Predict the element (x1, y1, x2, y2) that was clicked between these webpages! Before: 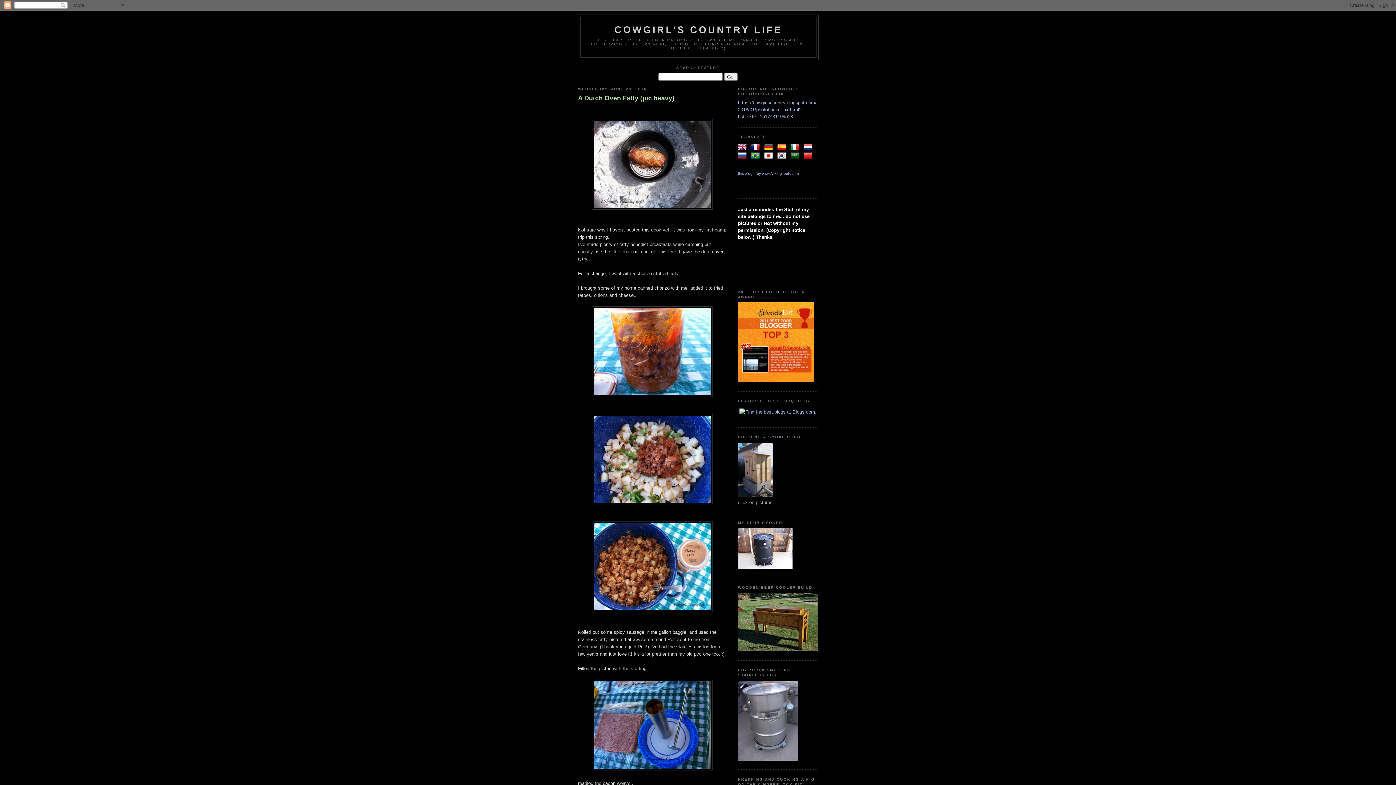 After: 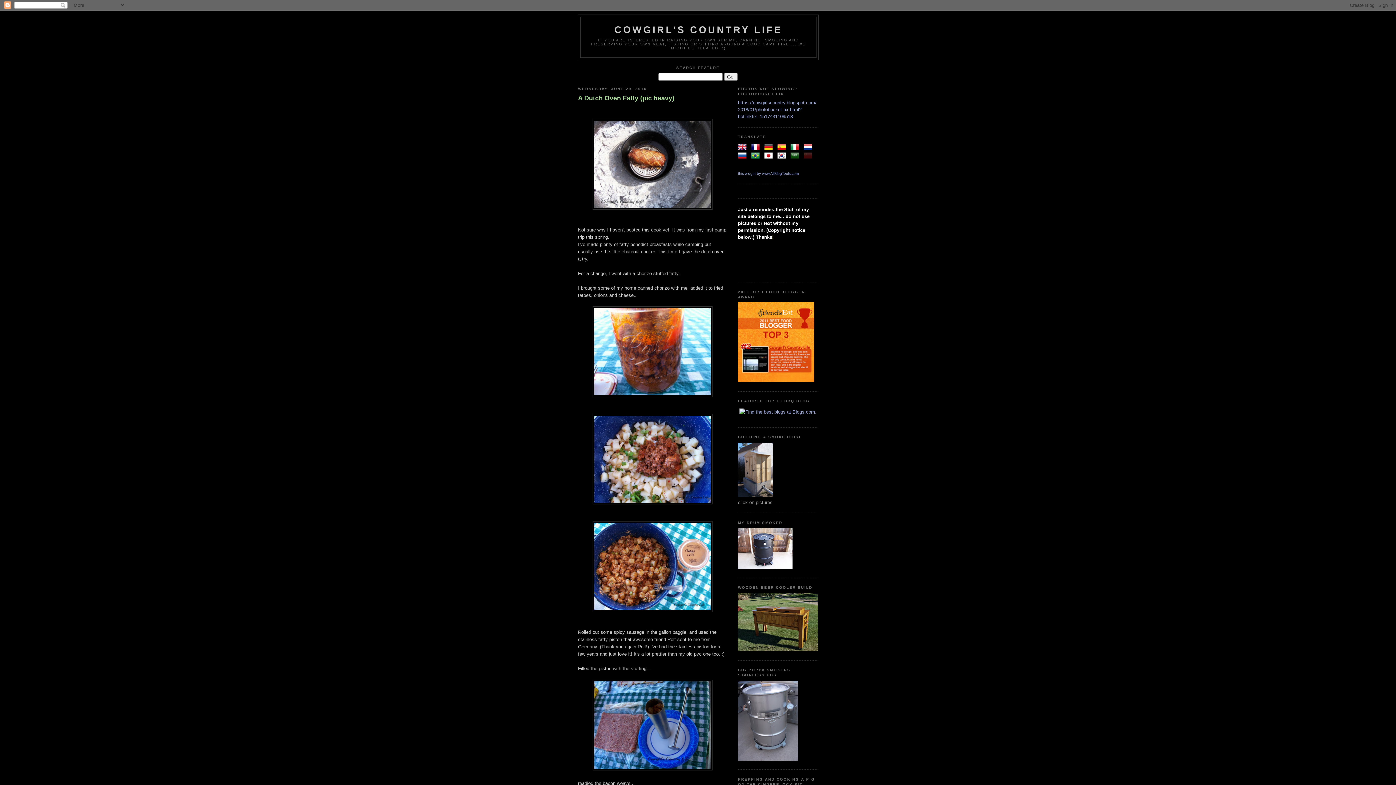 Action: bbox: (803, 153, 815, 159)